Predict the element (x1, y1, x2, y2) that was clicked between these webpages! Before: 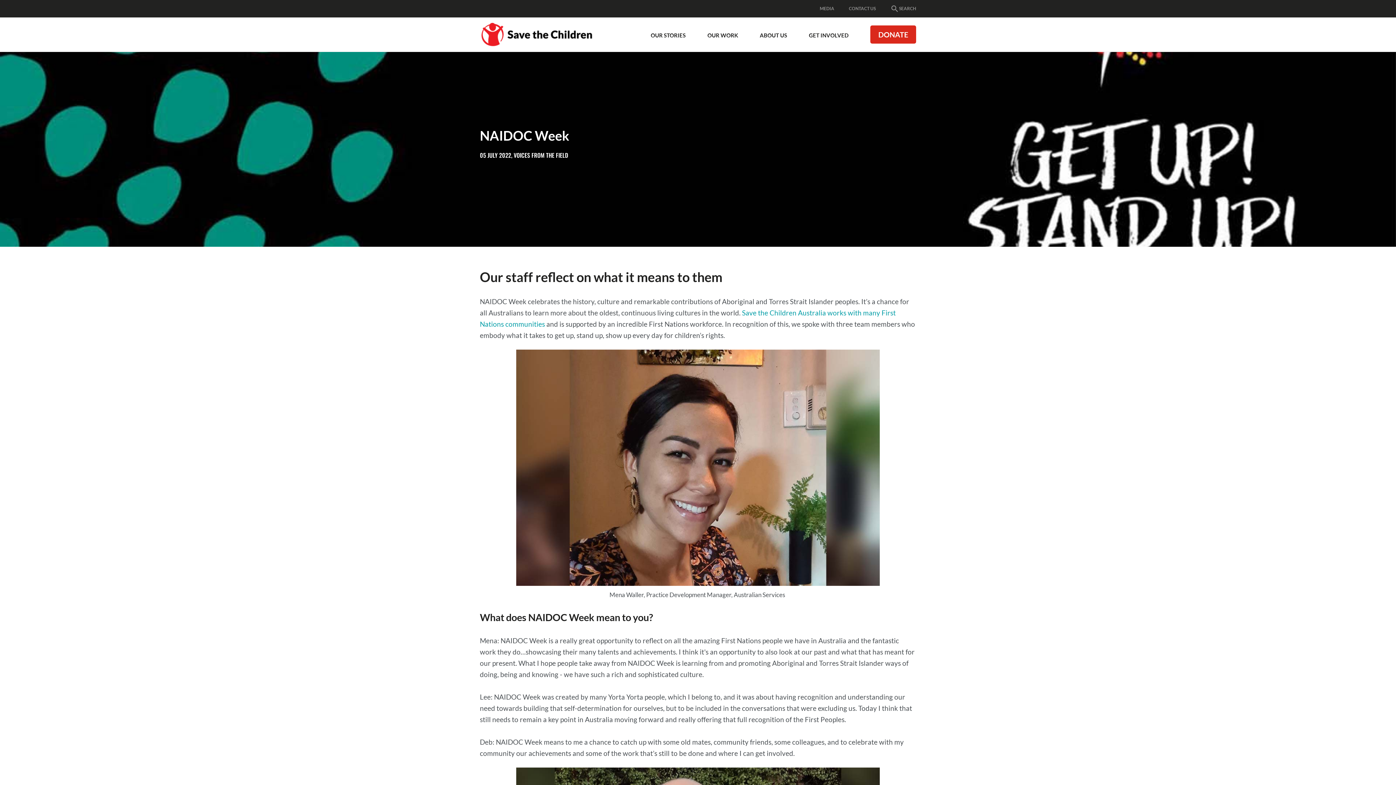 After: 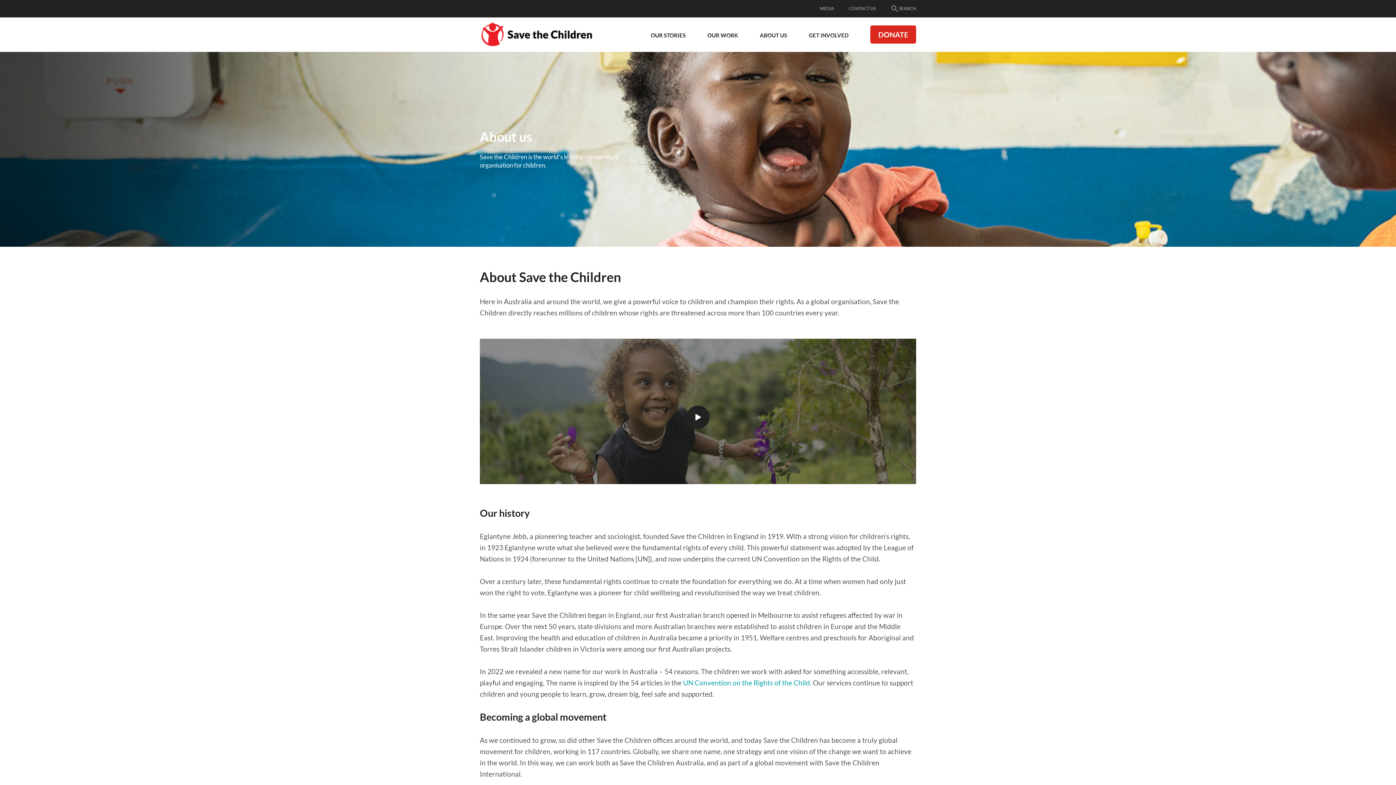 Action: label: ABOUT US bbox: (760, 32, 787, 38)